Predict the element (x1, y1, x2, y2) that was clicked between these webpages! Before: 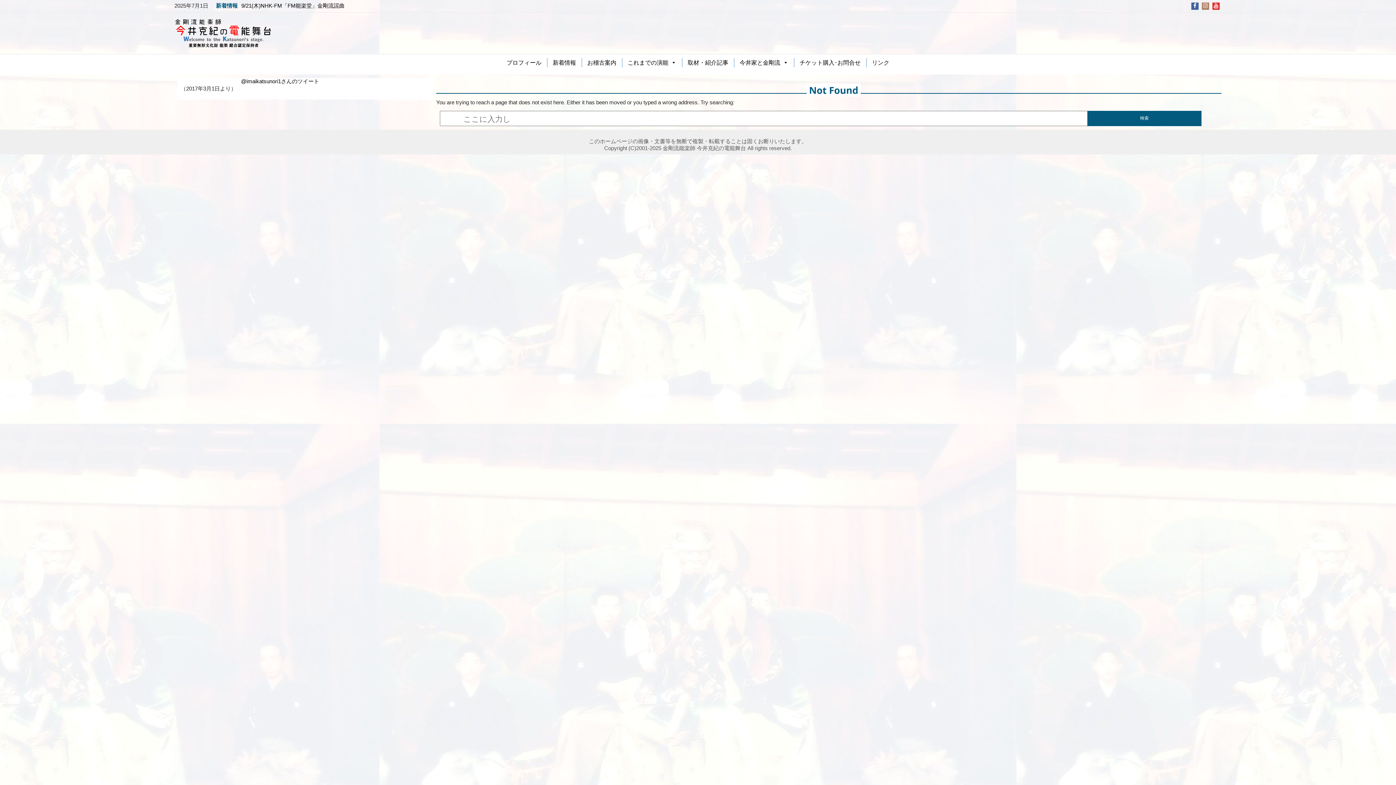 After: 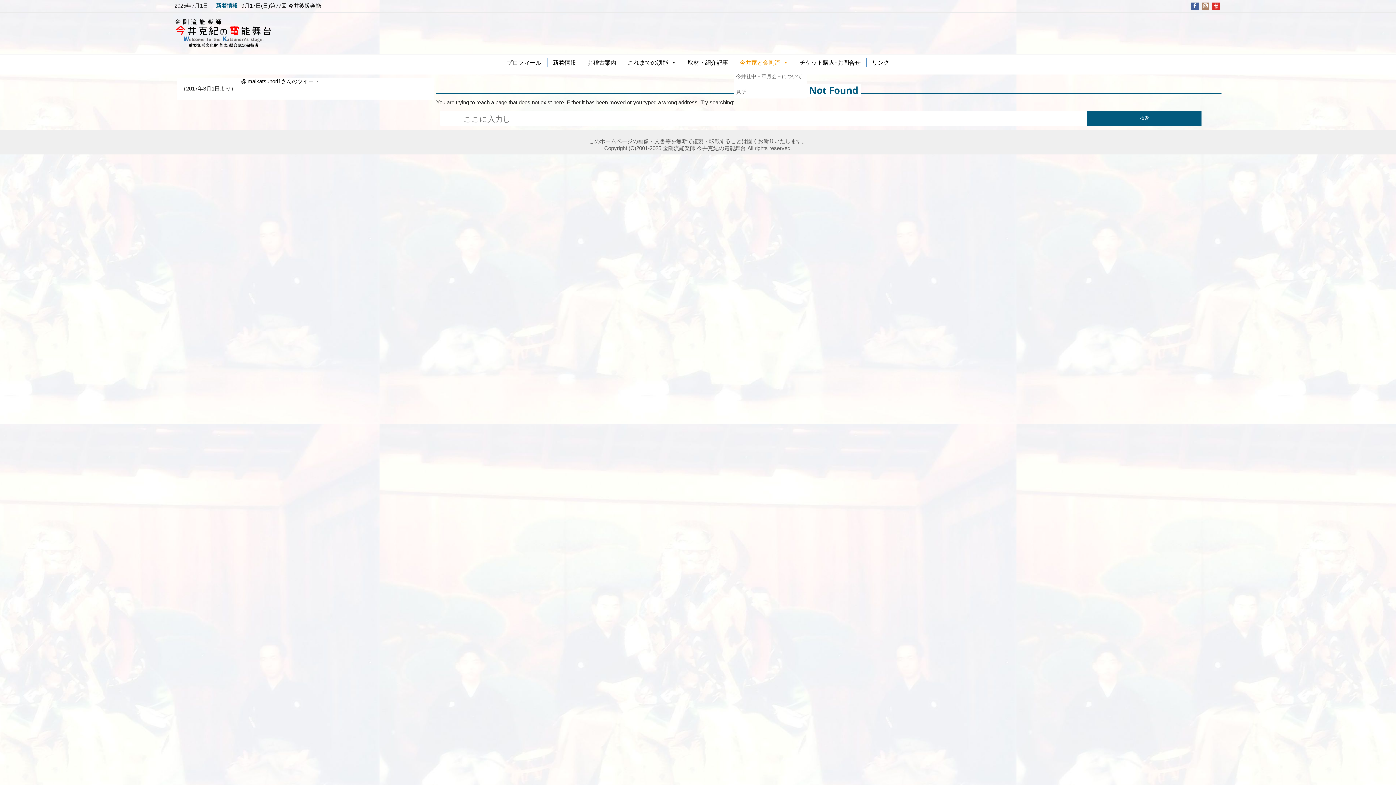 Action: label: 今井家と金剛流 bbox: (734, 58, 794, 67)